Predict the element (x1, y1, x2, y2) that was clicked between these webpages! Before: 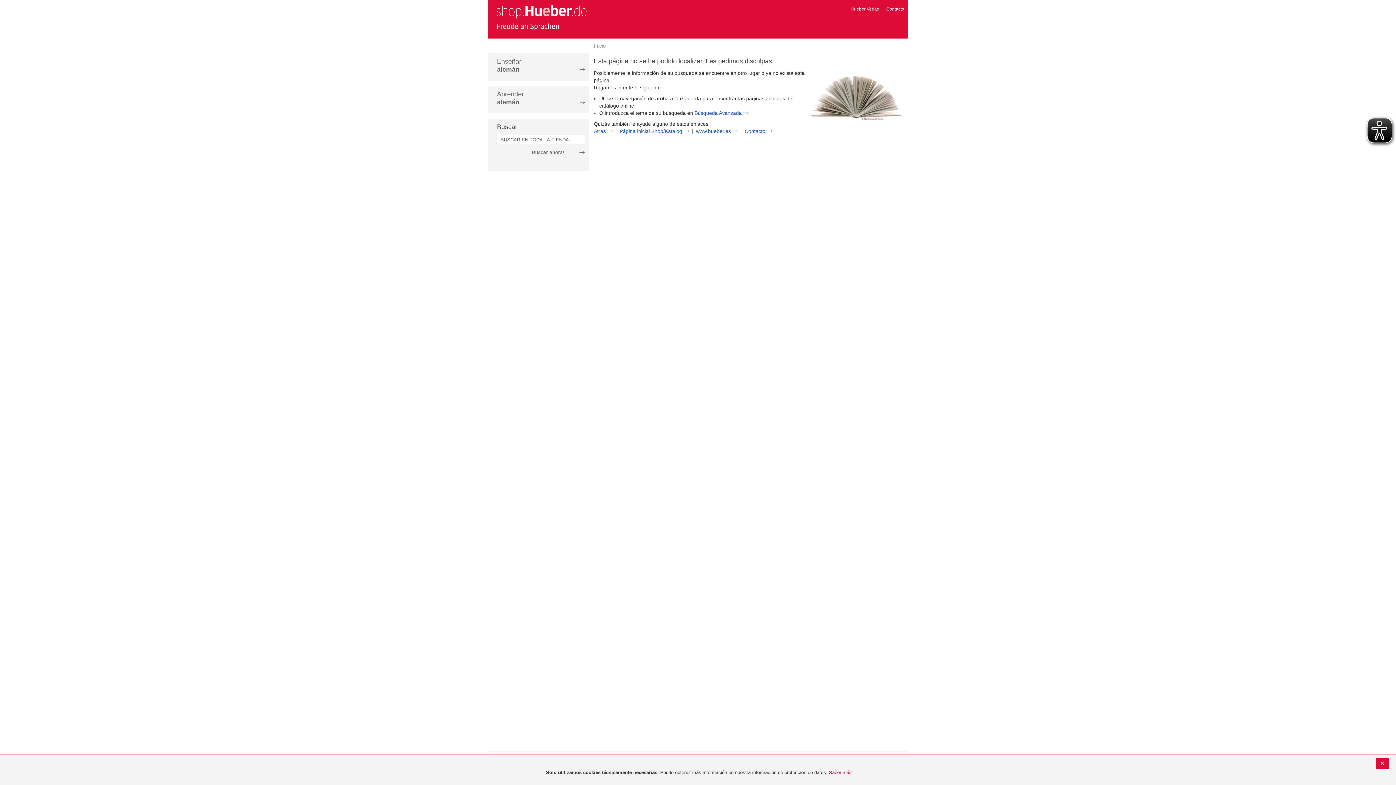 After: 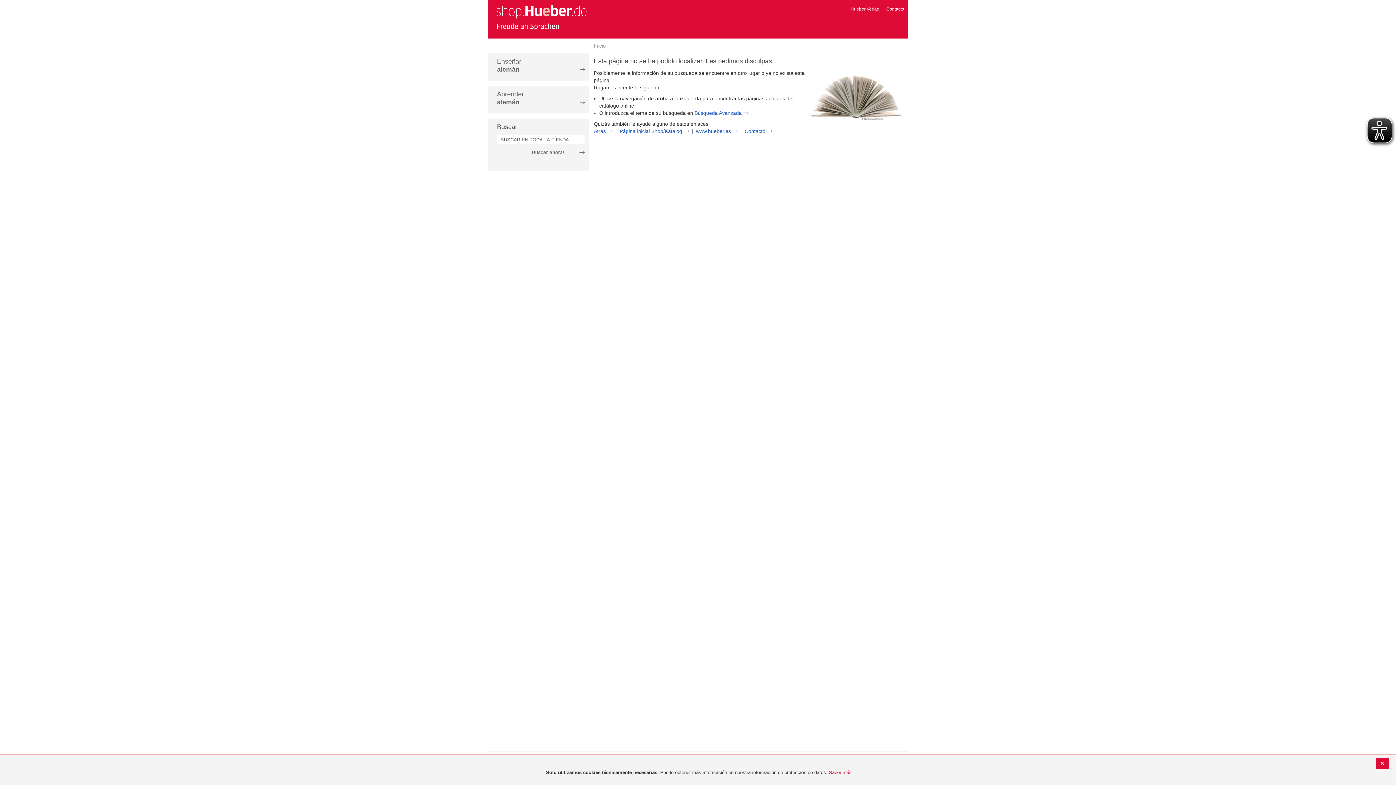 Action: label: Buscar ahora! bbox: (532, 148, 584, 156)